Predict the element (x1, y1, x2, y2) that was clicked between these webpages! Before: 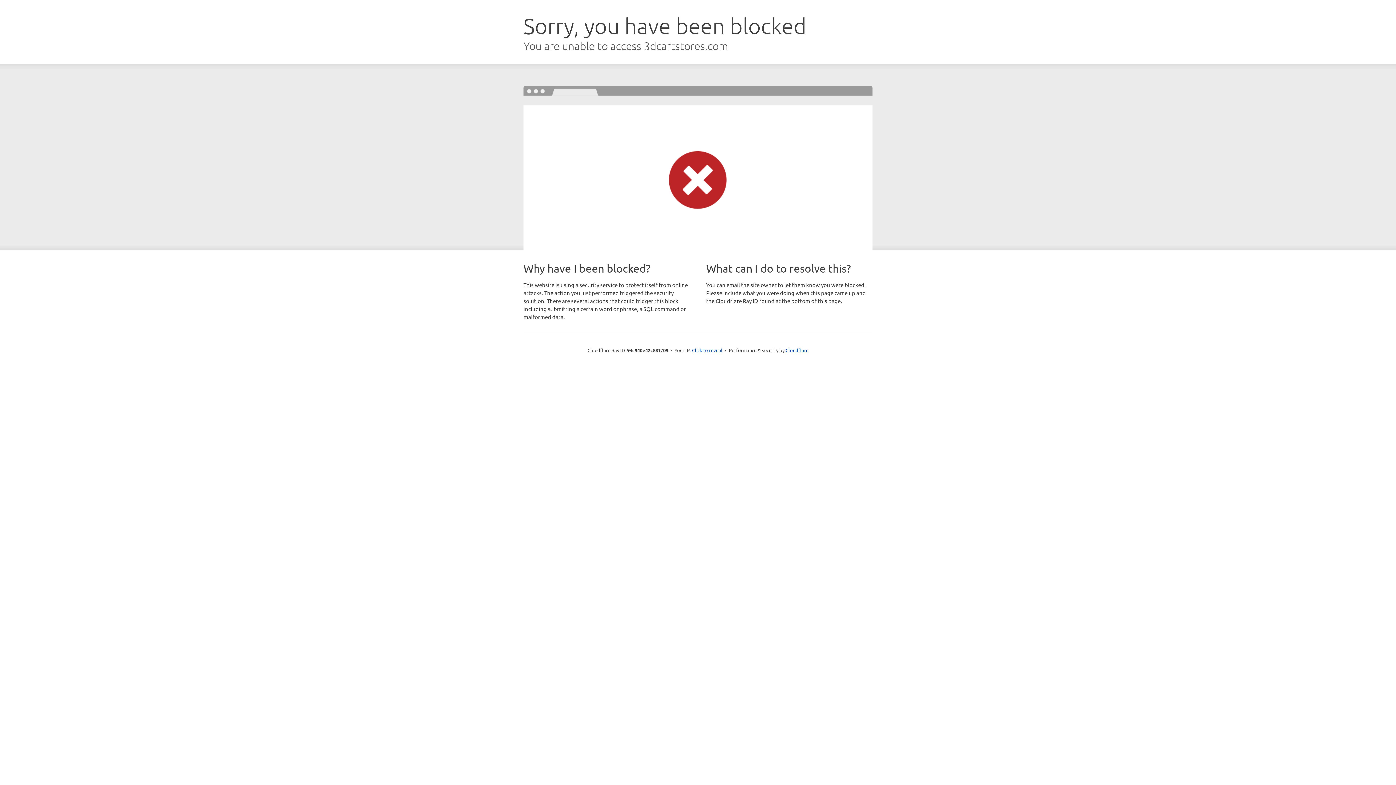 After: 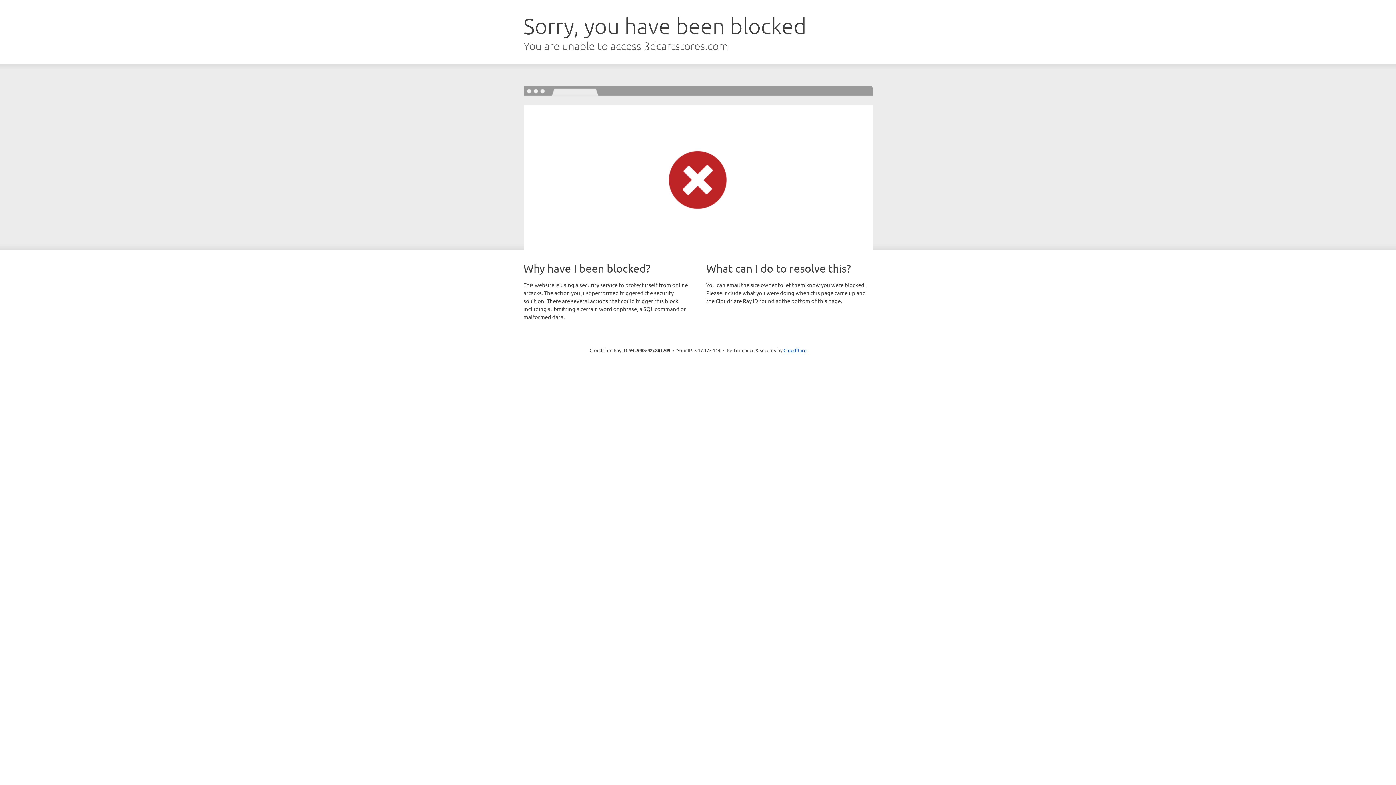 Action: bbox: (692, 346, 722, 353) label: Click to reveal